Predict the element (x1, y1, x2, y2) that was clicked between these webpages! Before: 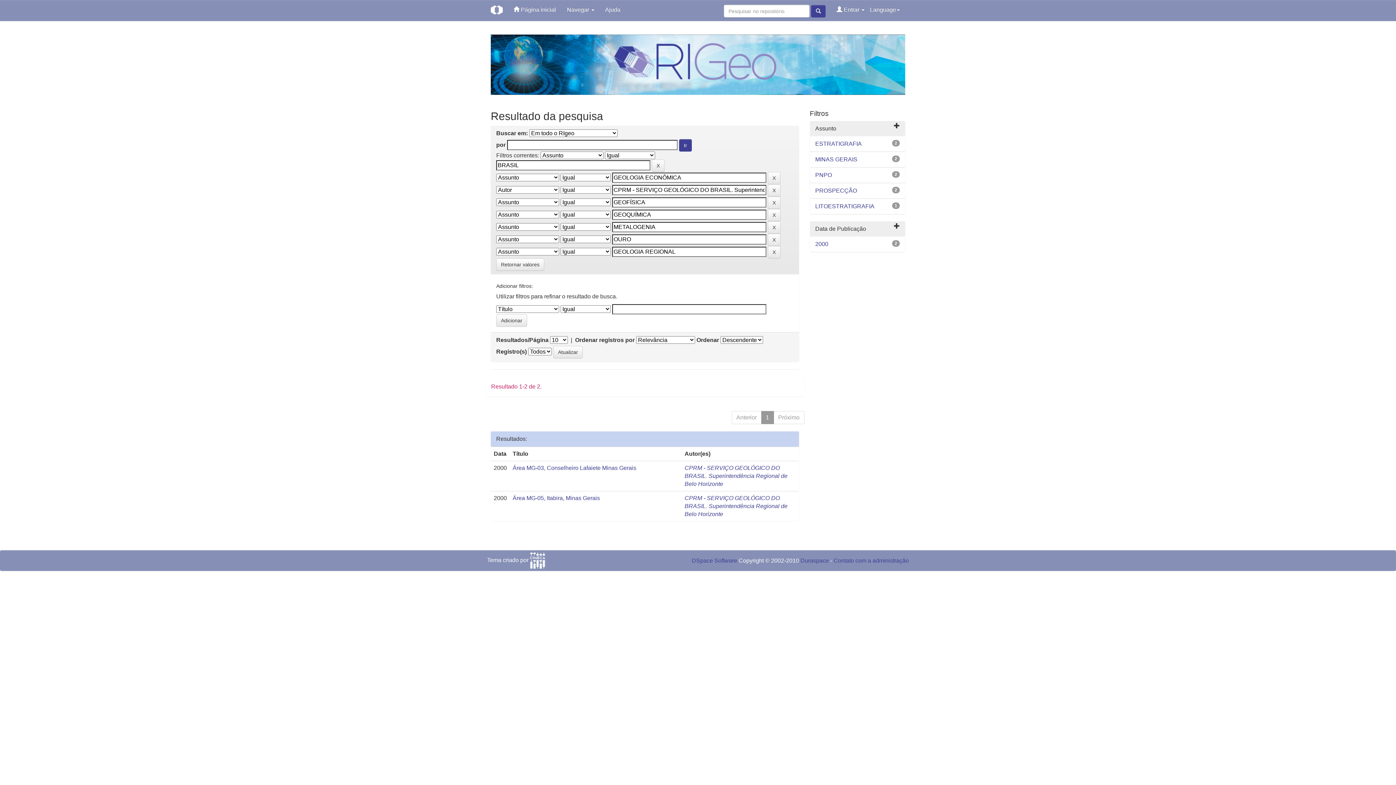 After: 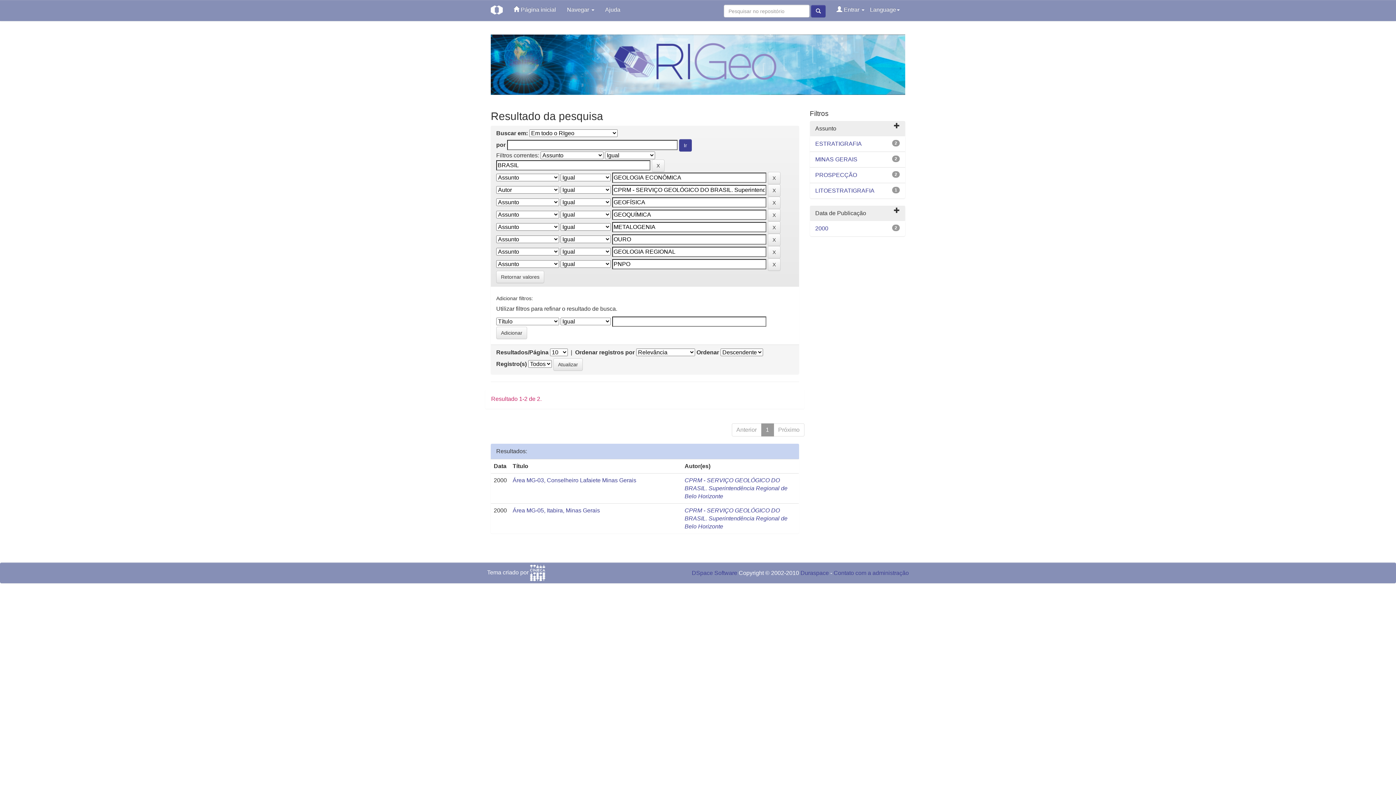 Action: bbox: (815, 172, 832, 178) label: PNPO